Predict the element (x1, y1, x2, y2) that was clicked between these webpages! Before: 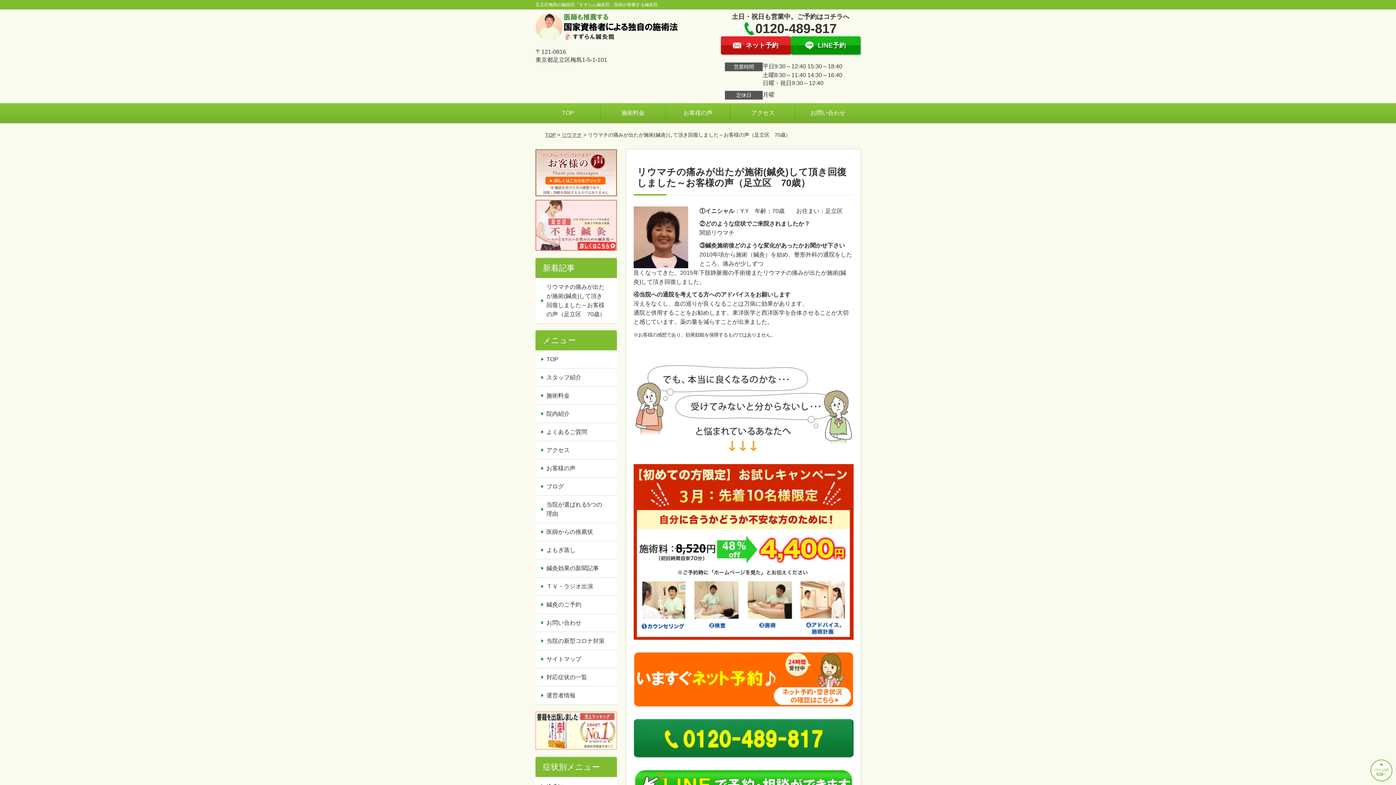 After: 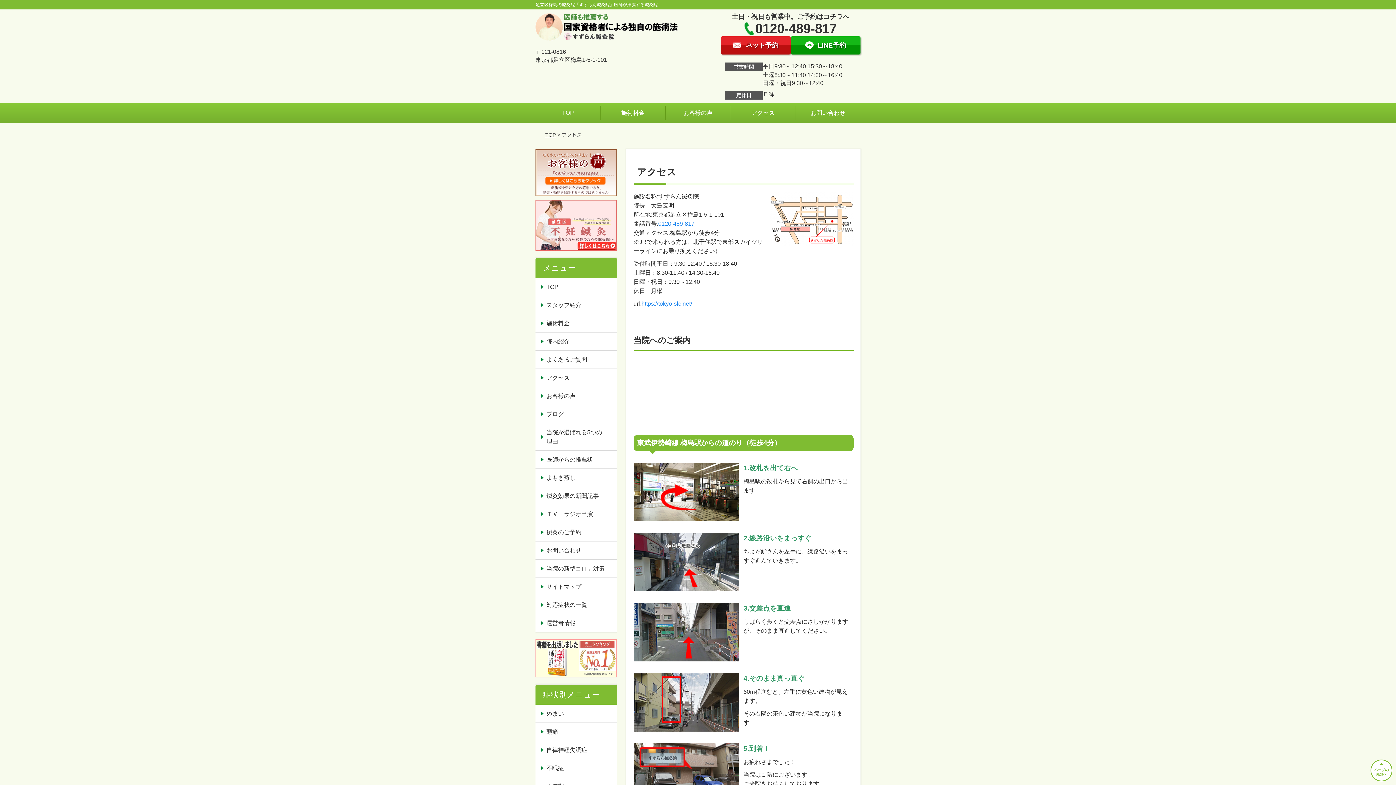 Action: bbox: (730, 103, 795, 122) label: アクセス